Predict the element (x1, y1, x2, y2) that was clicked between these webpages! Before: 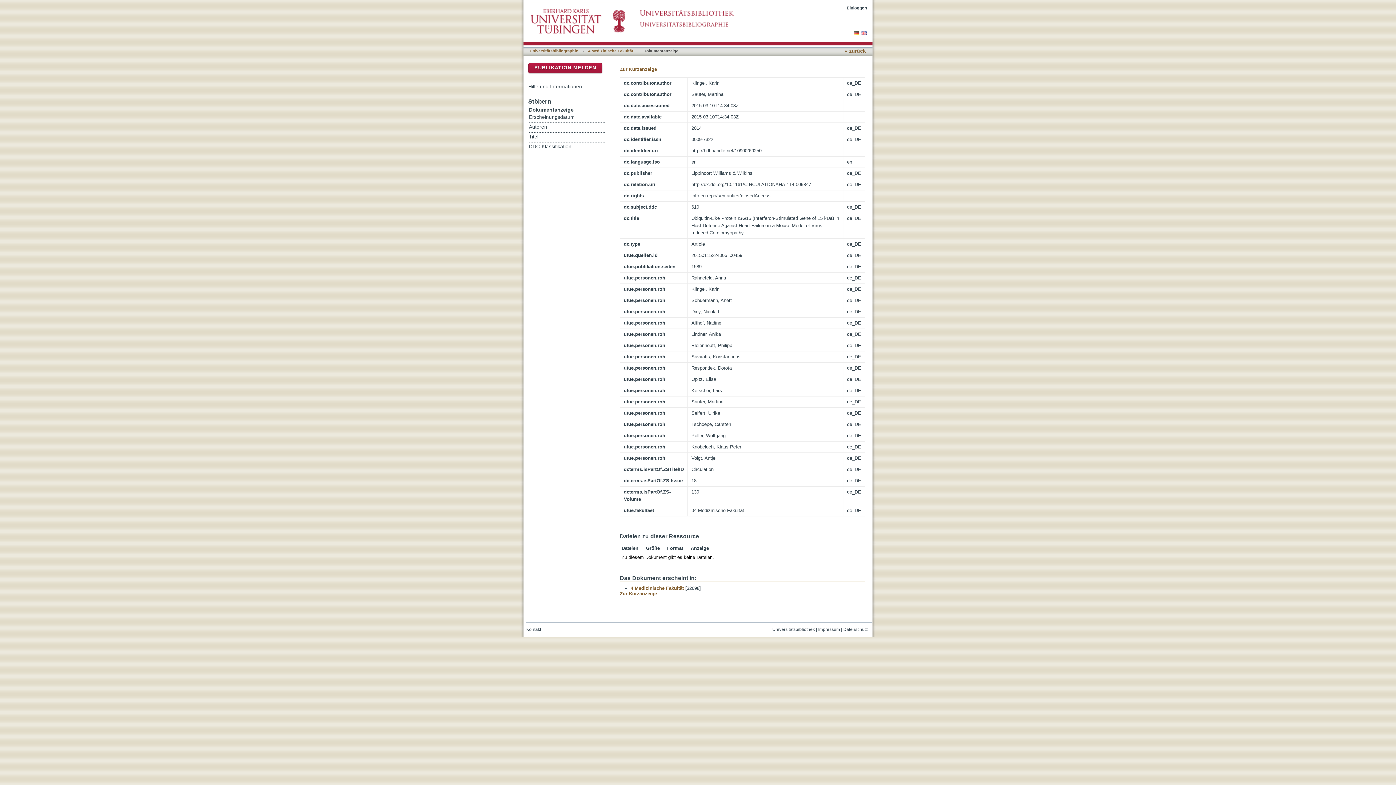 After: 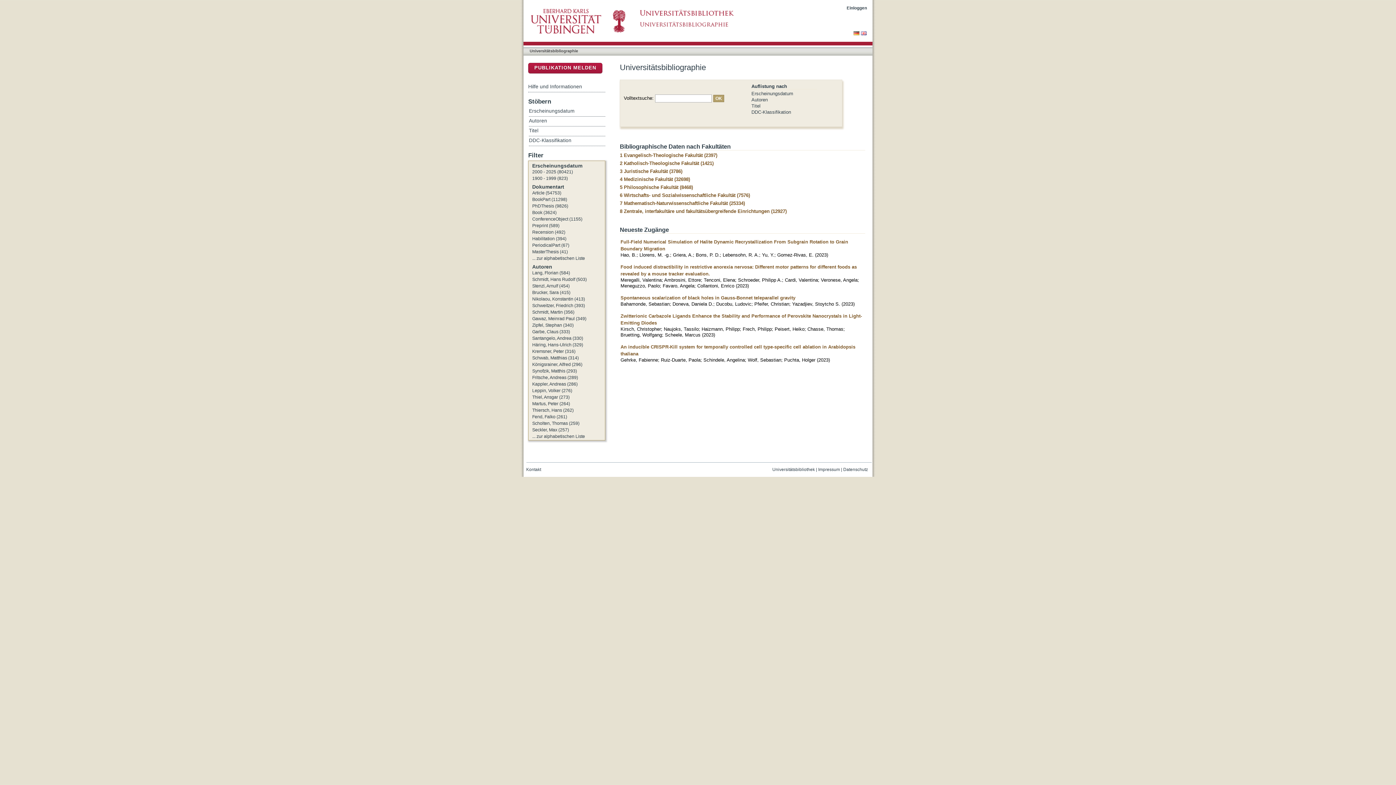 Action: label: Universitätsbibliographie bbox: (529, 48, 578, 53)